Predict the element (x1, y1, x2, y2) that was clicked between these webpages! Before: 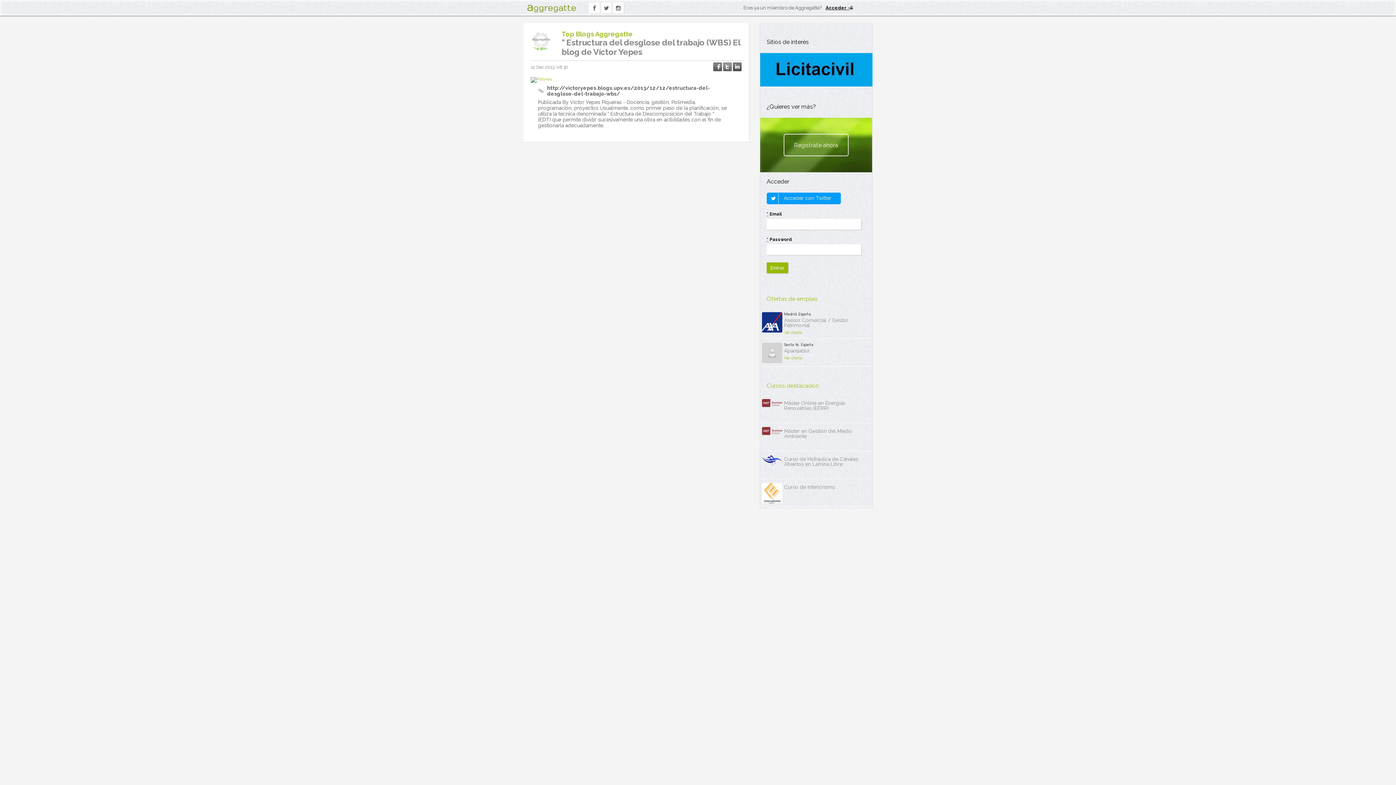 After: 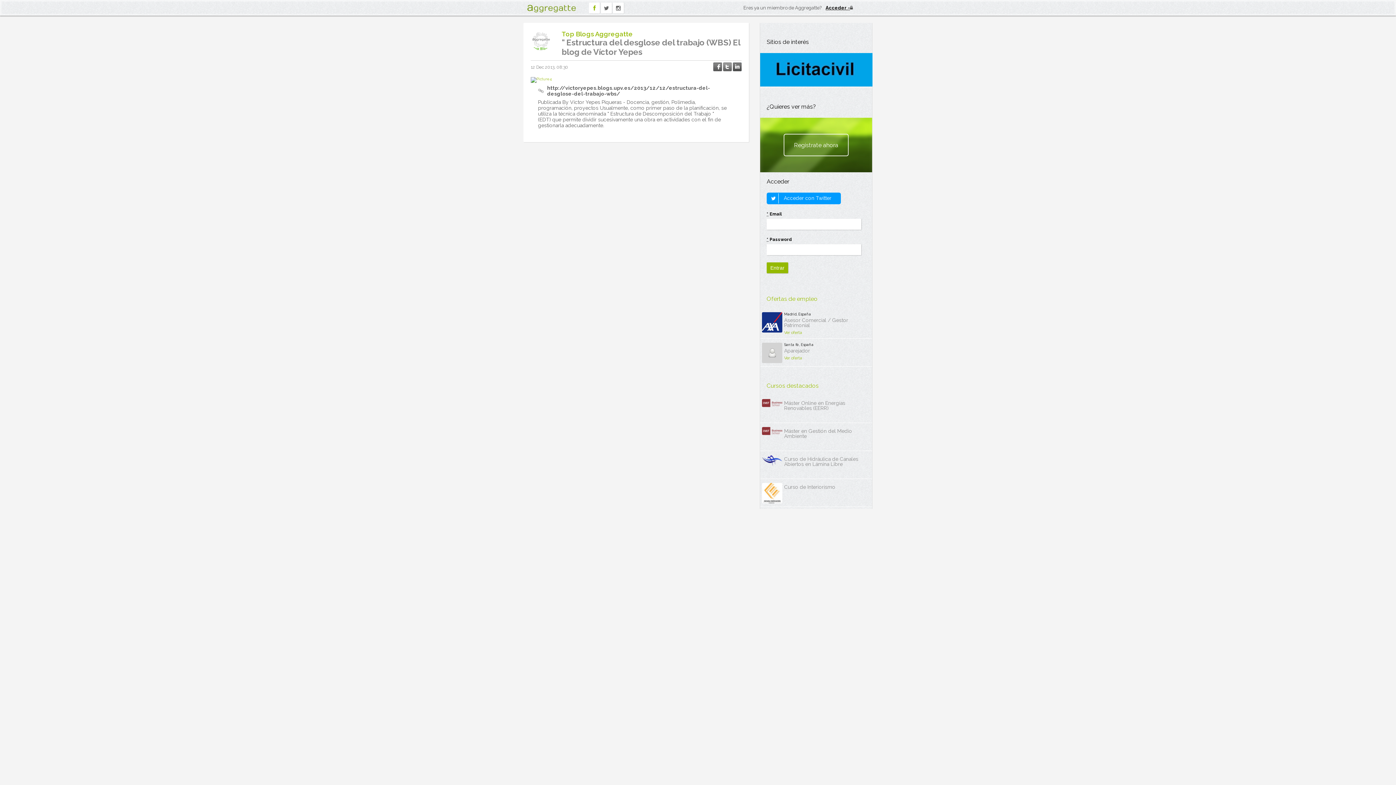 Action: bbox: (589, 2, 600, 13)